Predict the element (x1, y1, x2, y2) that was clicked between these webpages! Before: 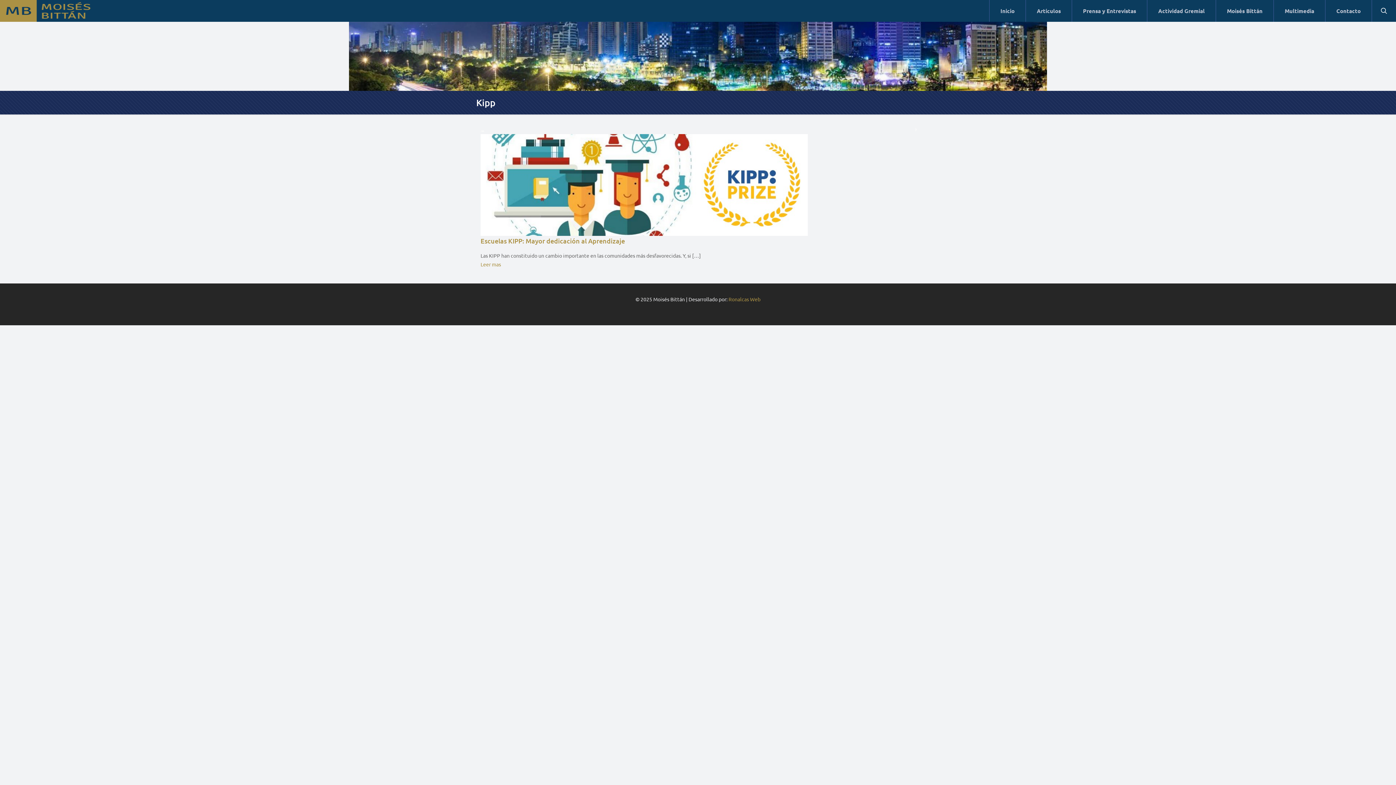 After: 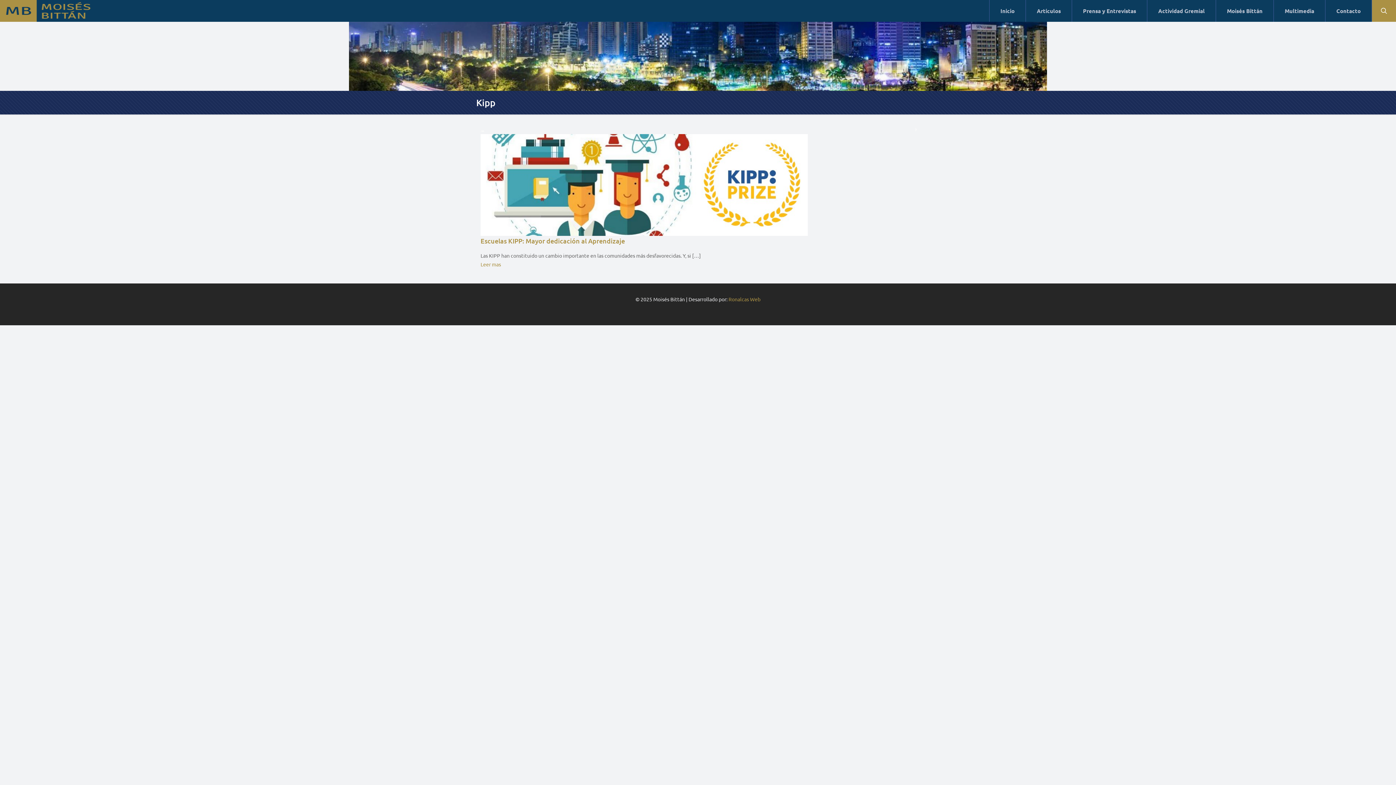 Action: bbox: (1372, 0, 1396, 21)